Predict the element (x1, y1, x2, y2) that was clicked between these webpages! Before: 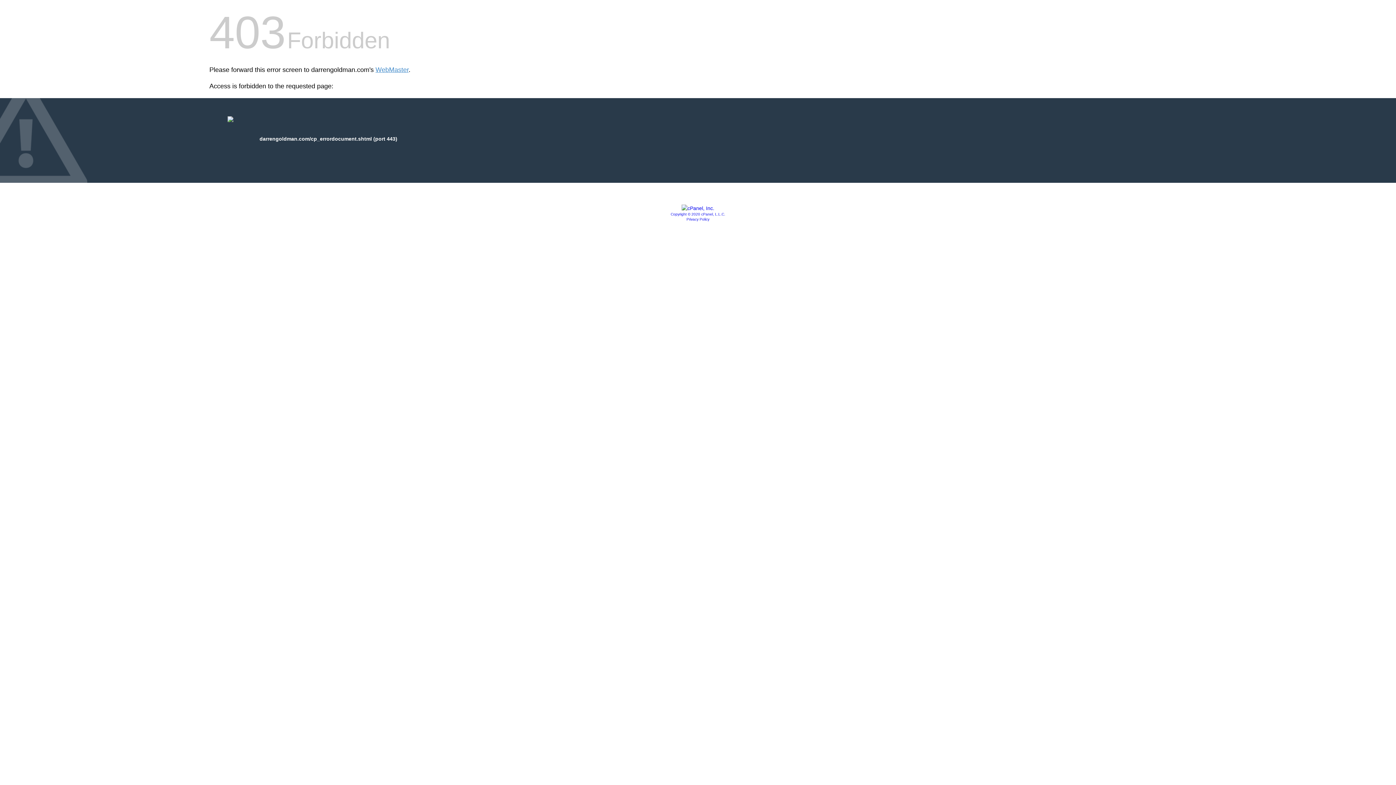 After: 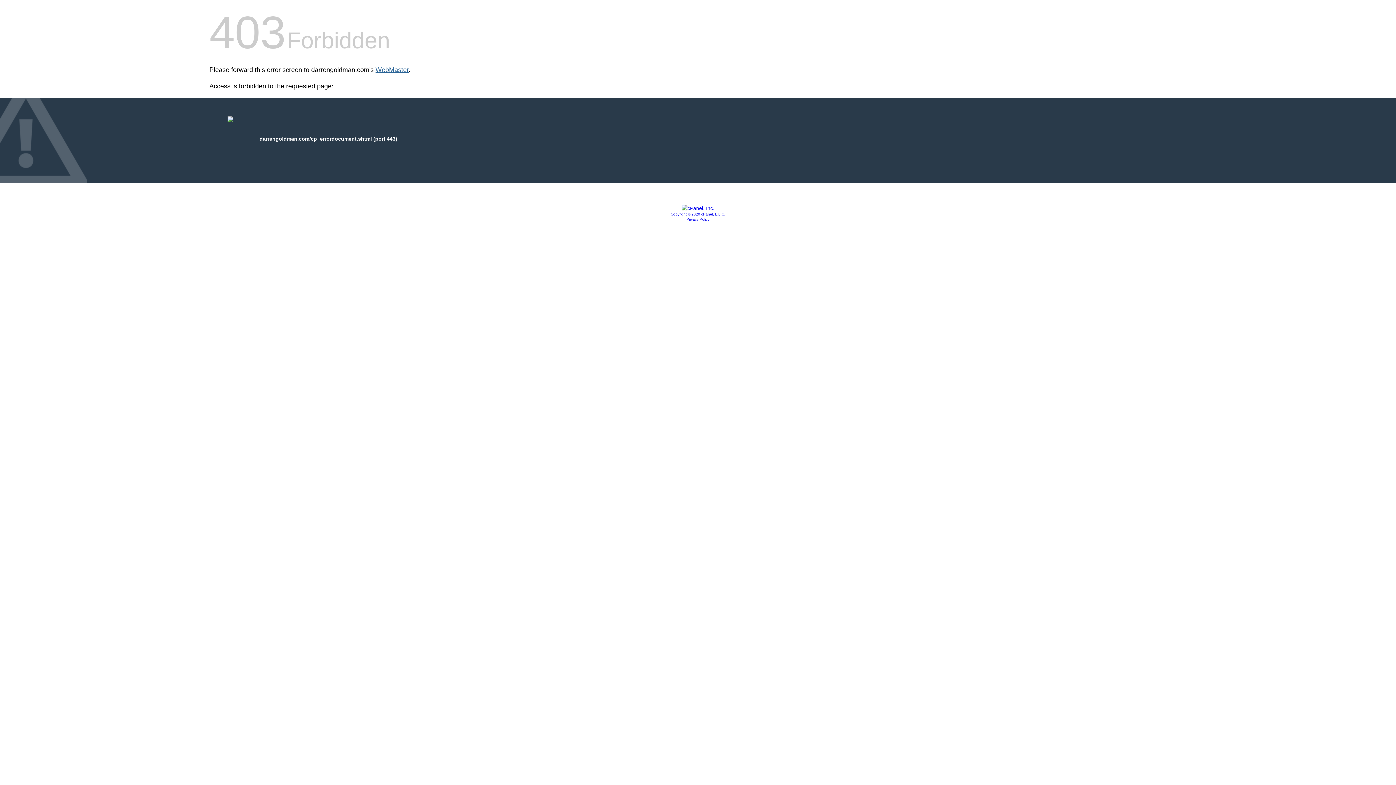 Action: bbox: (375, 66, 408, 73) label: WebMaster